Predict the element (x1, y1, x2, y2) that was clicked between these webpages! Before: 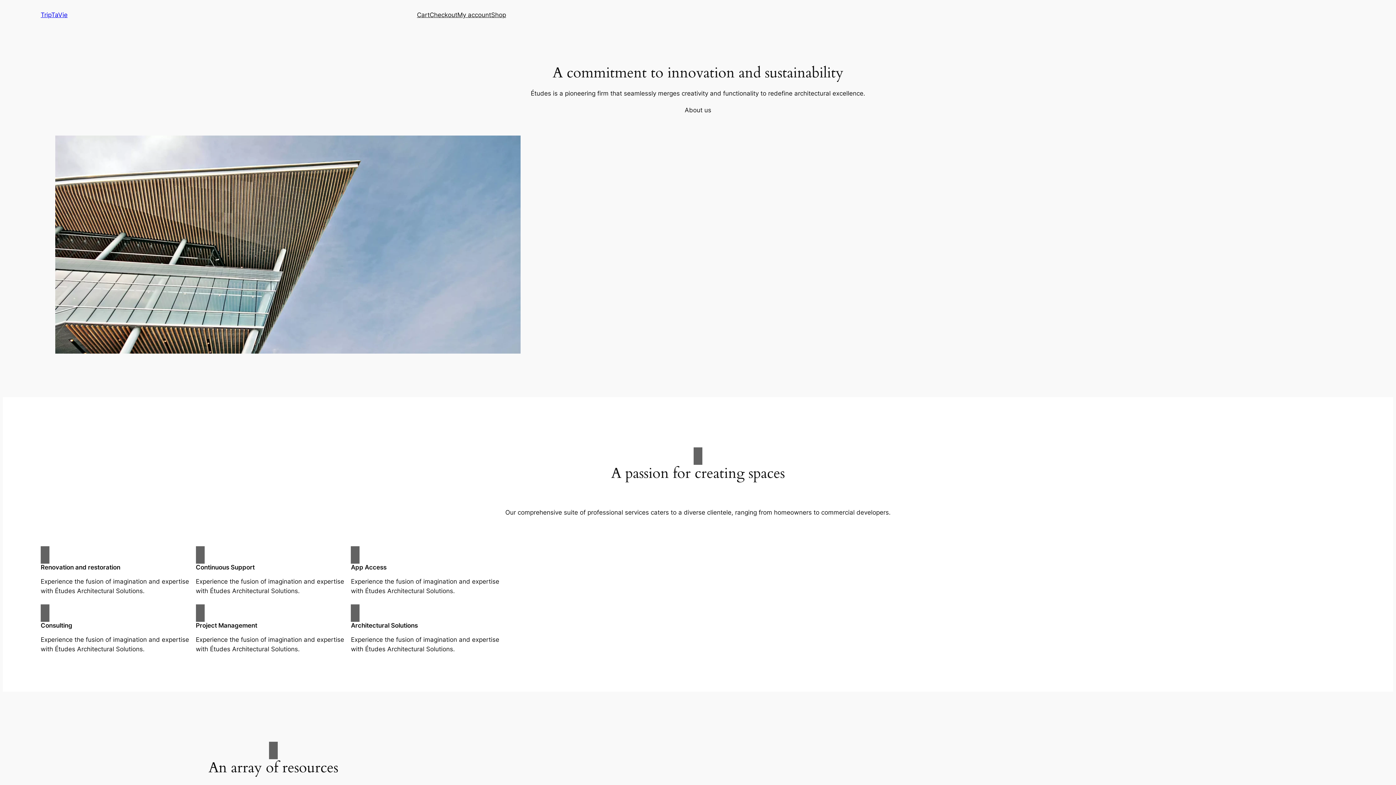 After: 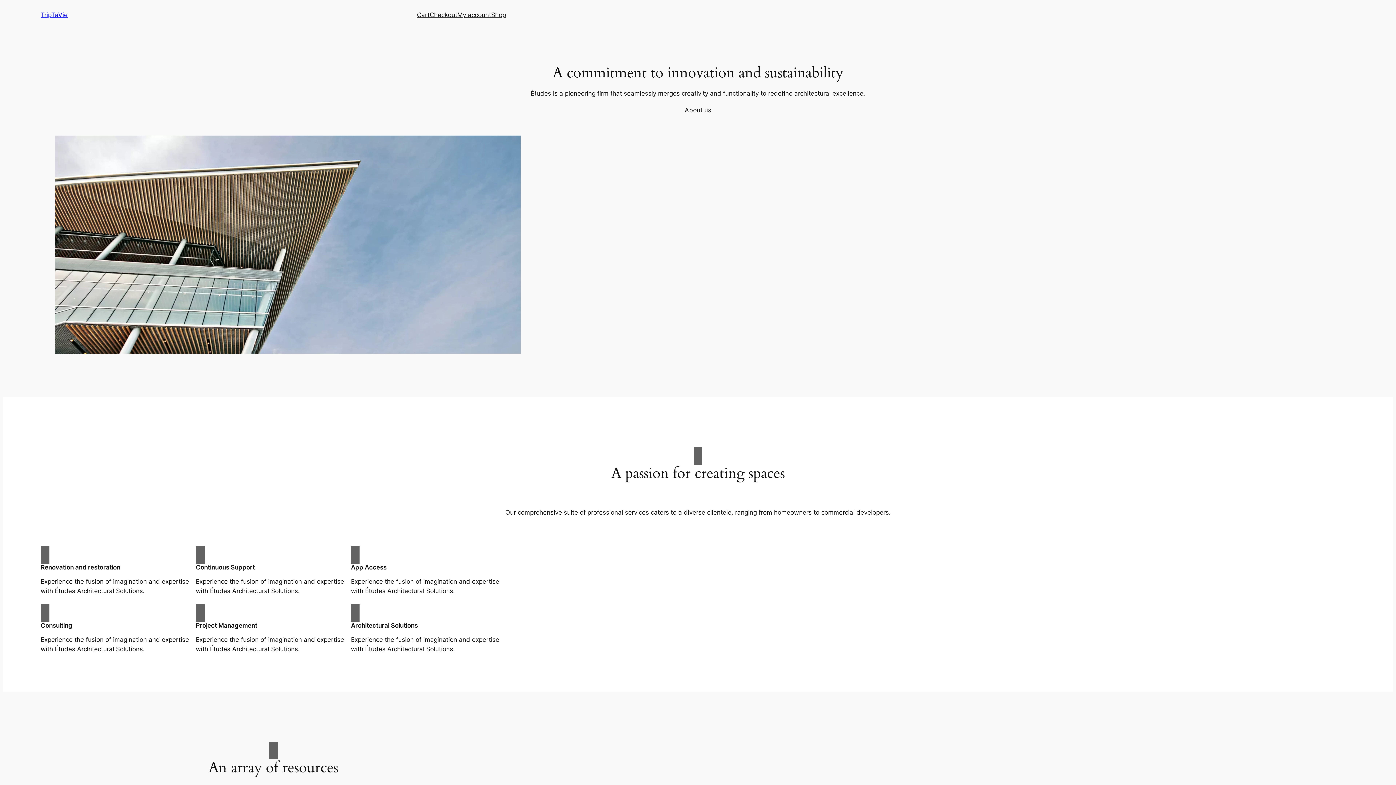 Action: bbox: (40, 11, 67, 18) label: TripTaVie